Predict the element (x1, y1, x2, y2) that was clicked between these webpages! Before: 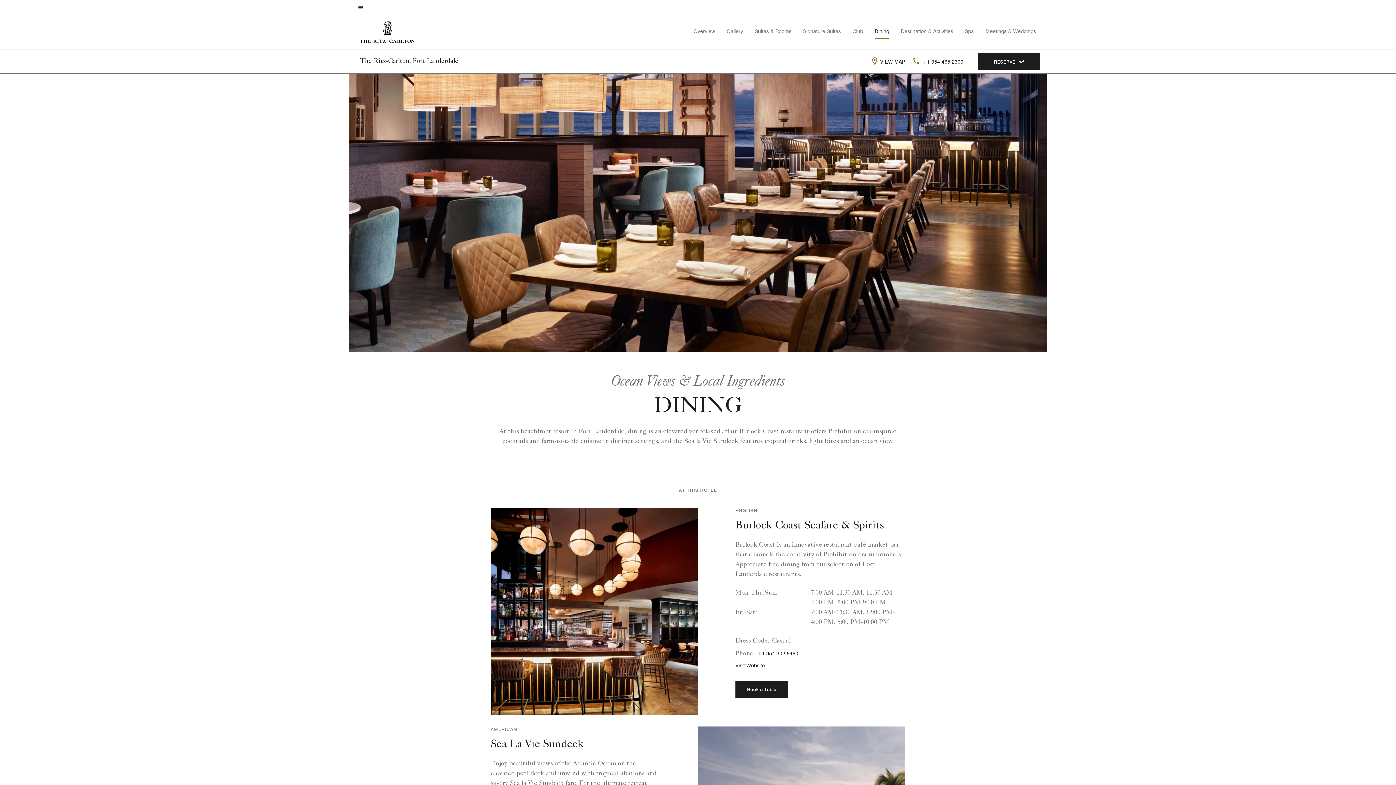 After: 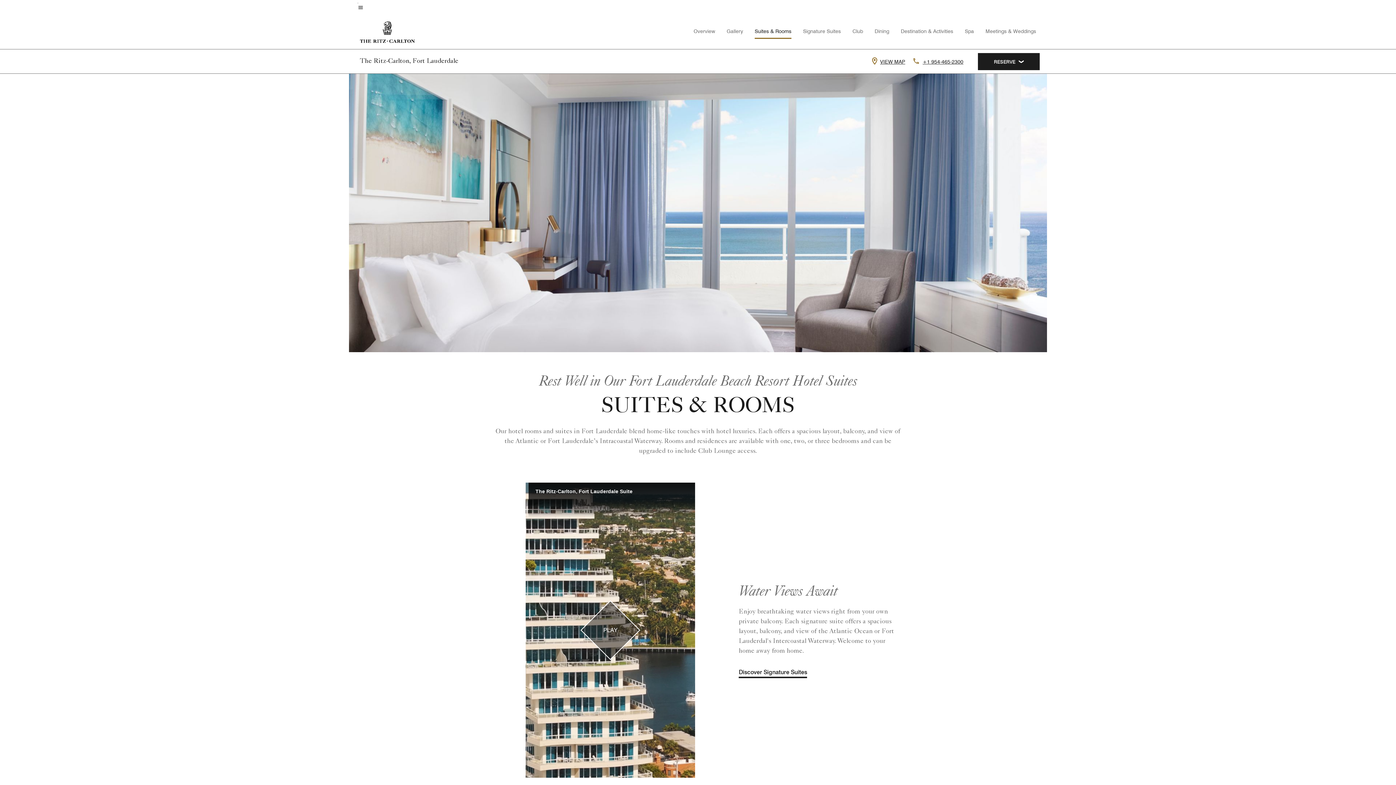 Action: bbox: (754, 28, 791, 34) label: Suites & Rooms